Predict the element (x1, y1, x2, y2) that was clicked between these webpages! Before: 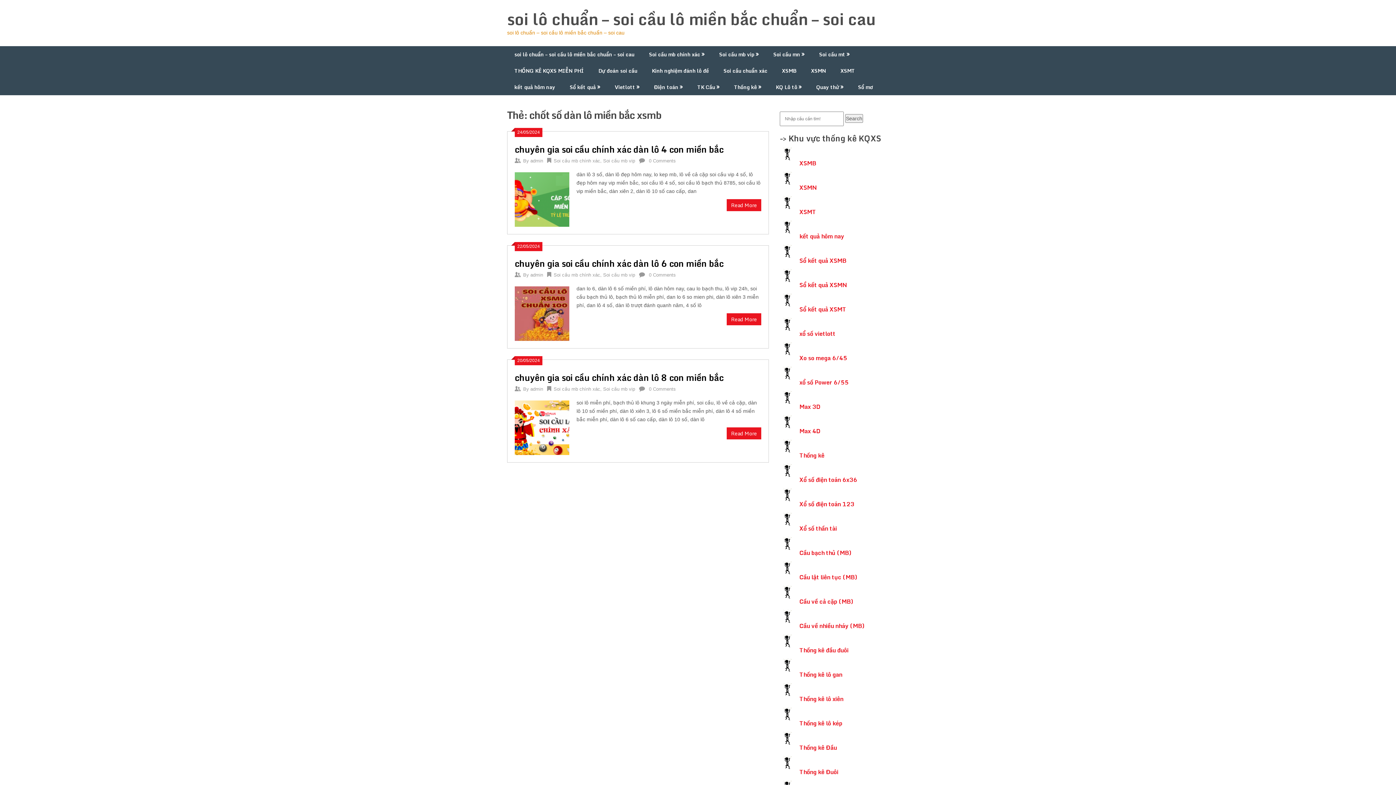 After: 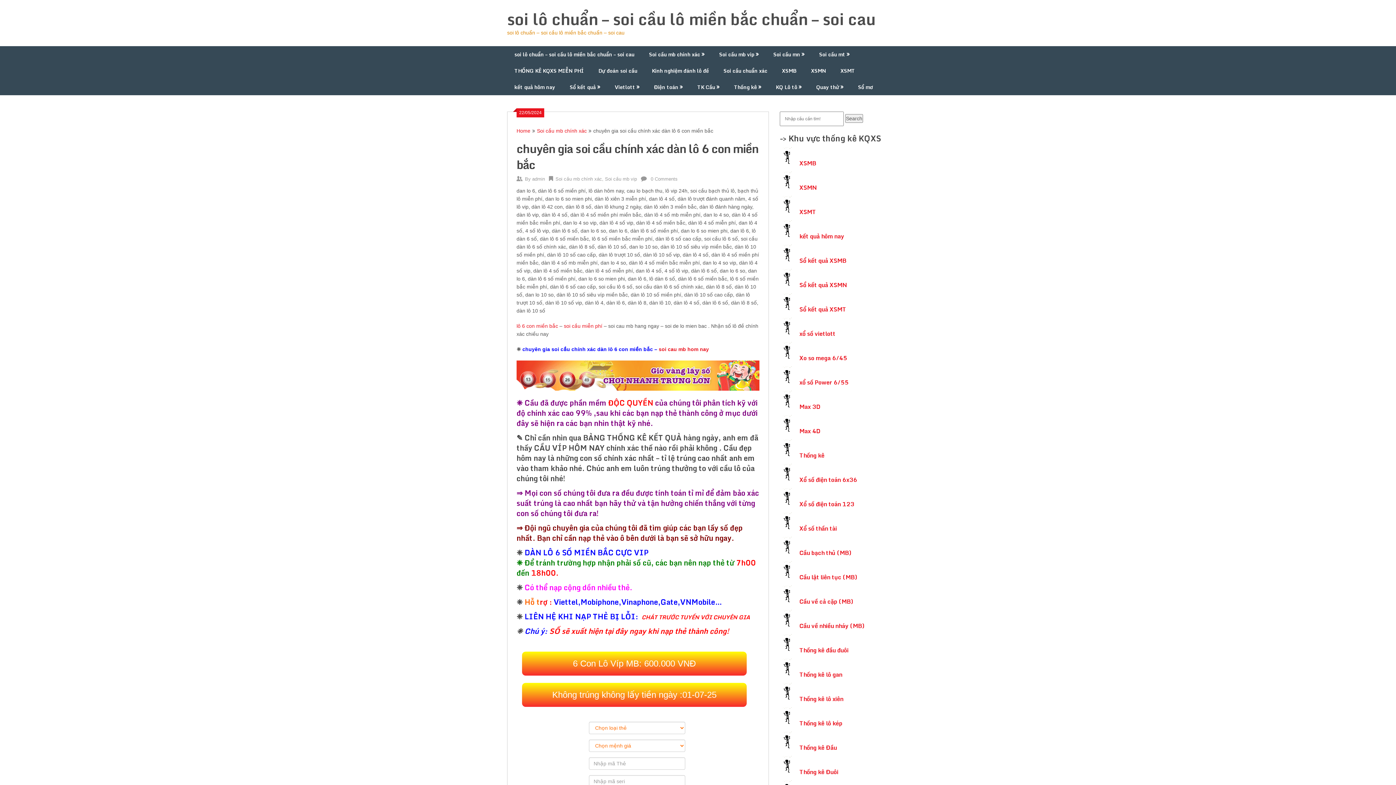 Action: bbox: (726, 313, 761, 325) label: Read More